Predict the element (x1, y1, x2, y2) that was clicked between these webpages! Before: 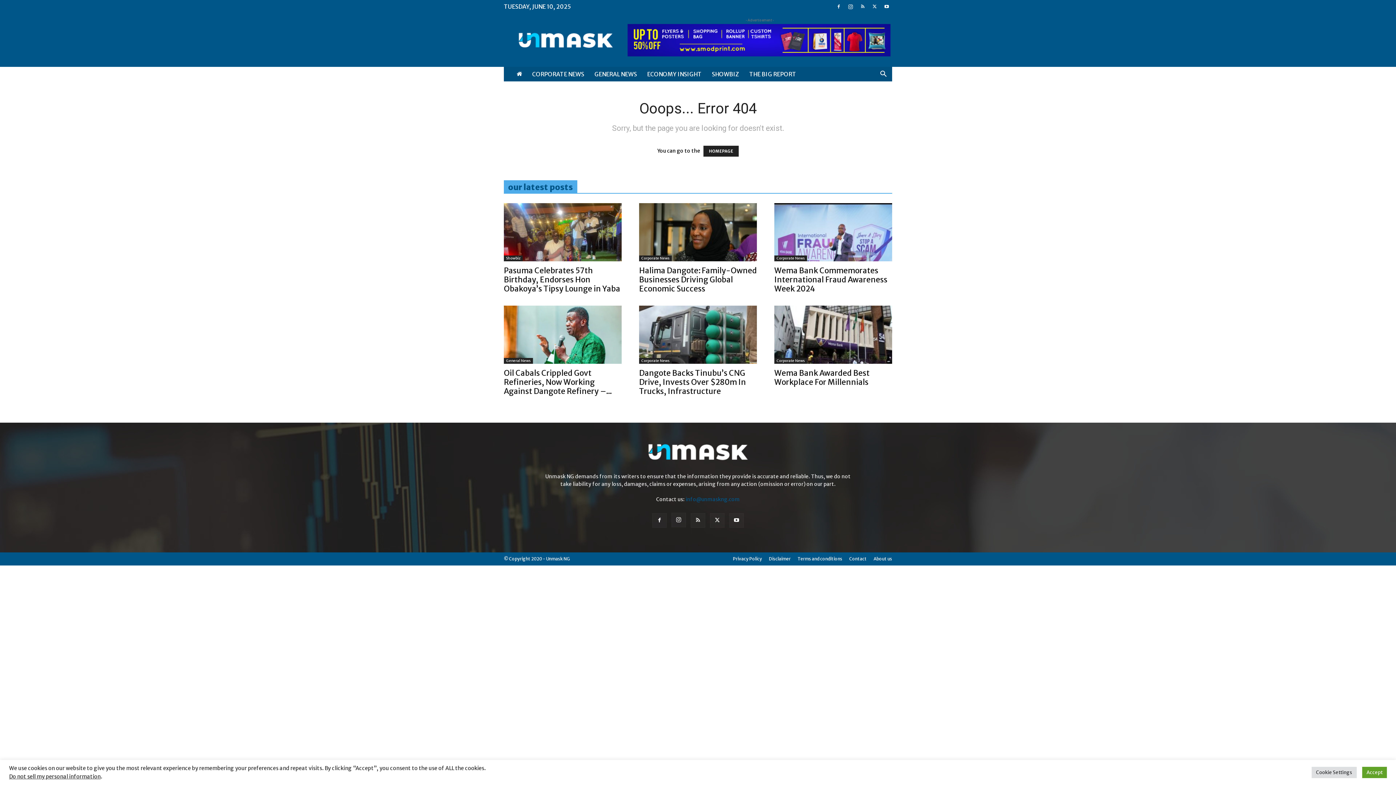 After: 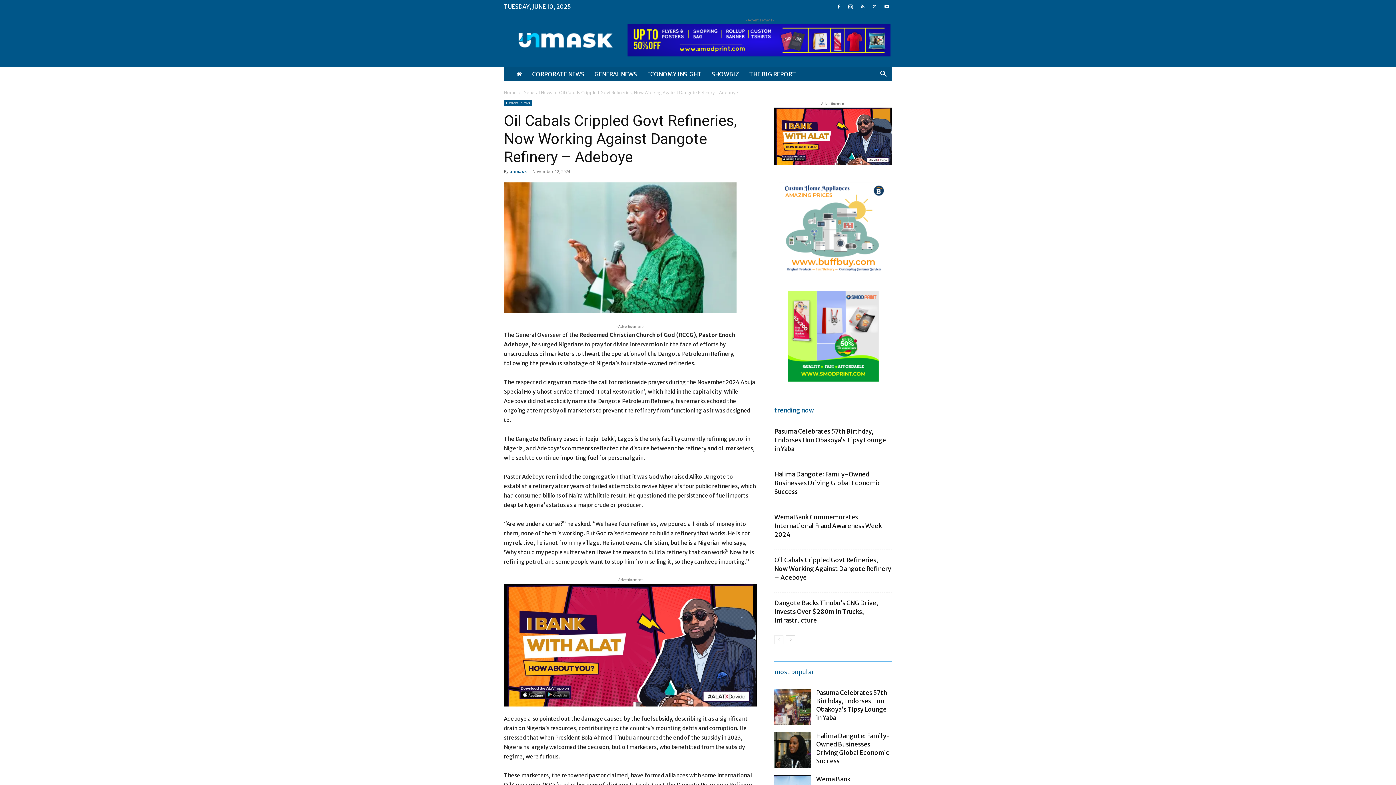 Action: label: Oil Cabals Crippled Govt Refineries, Now Working Against Dangote Refinery –... bbox: (504, 368, 611, 396)